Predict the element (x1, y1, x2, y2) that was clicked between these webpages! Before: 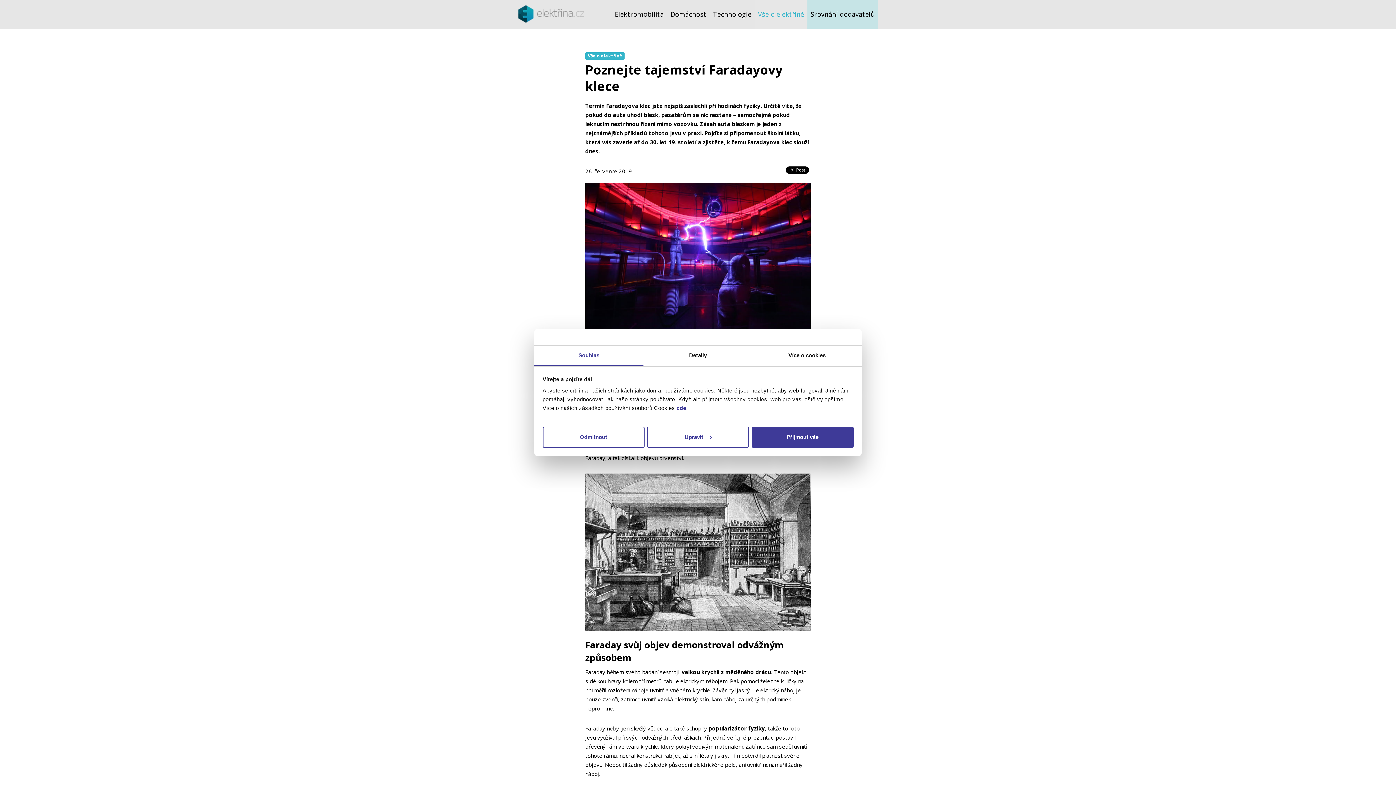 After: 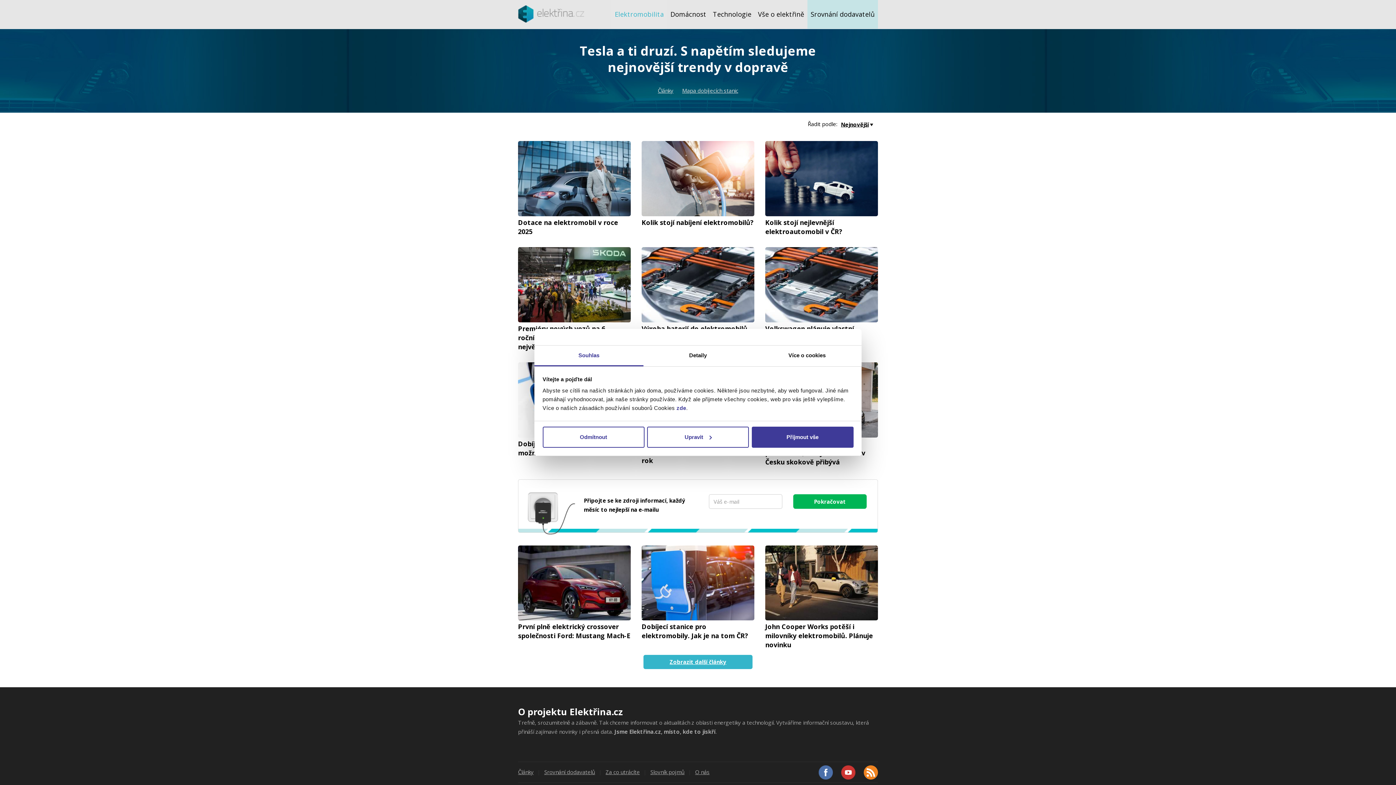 Action: bbox: (611, 0, 667, 28) label: Elektromobilita